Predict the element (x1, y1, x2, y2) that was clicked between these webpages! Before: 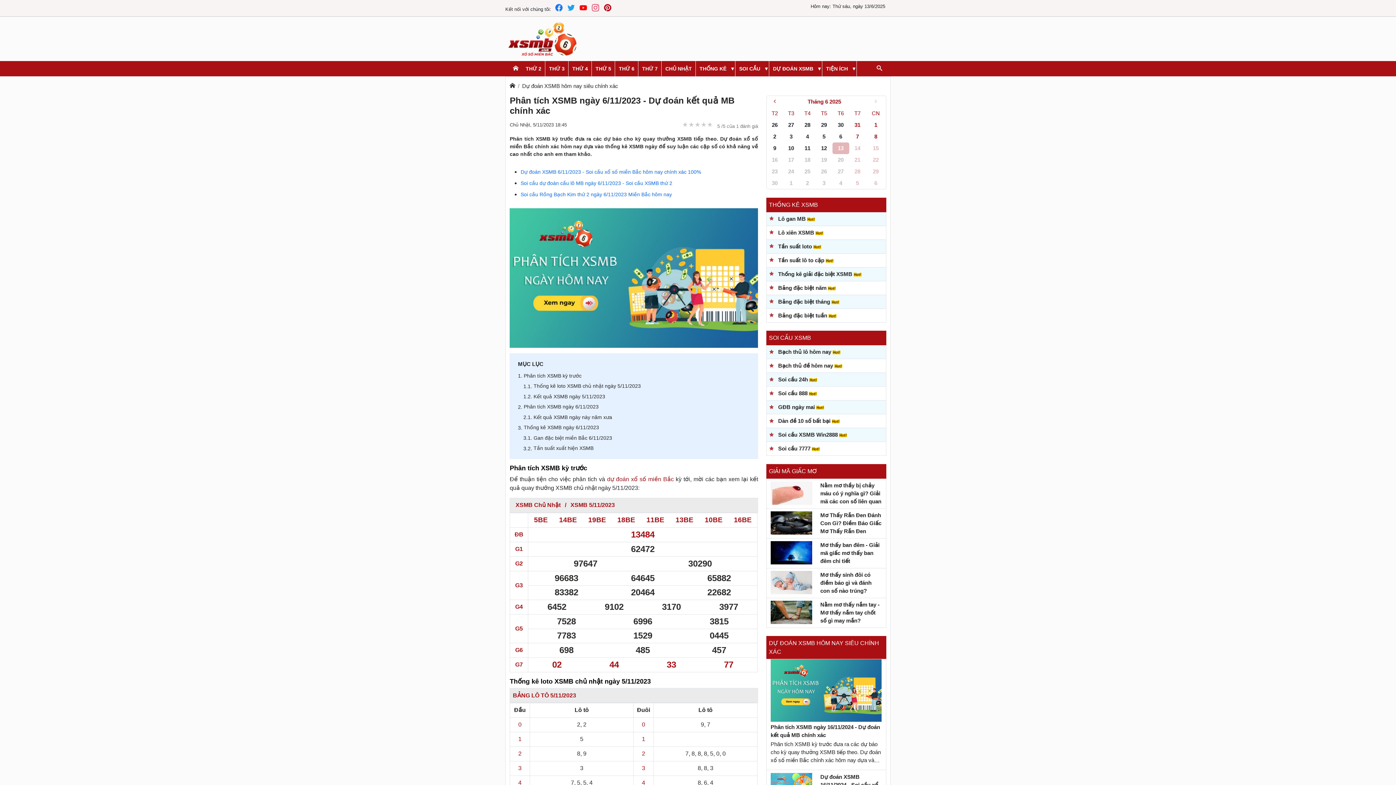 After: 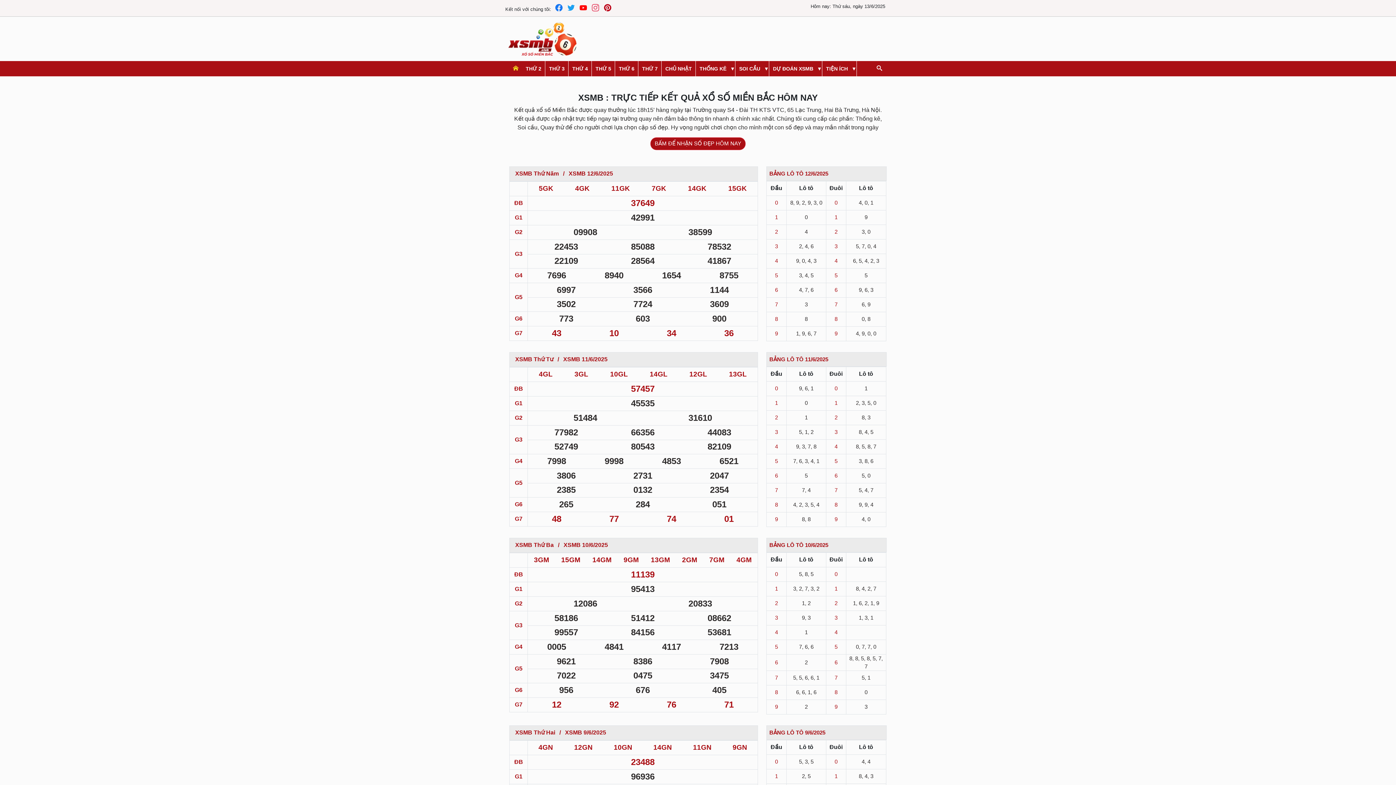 Action: bbox: (509, 82, 515, 89)